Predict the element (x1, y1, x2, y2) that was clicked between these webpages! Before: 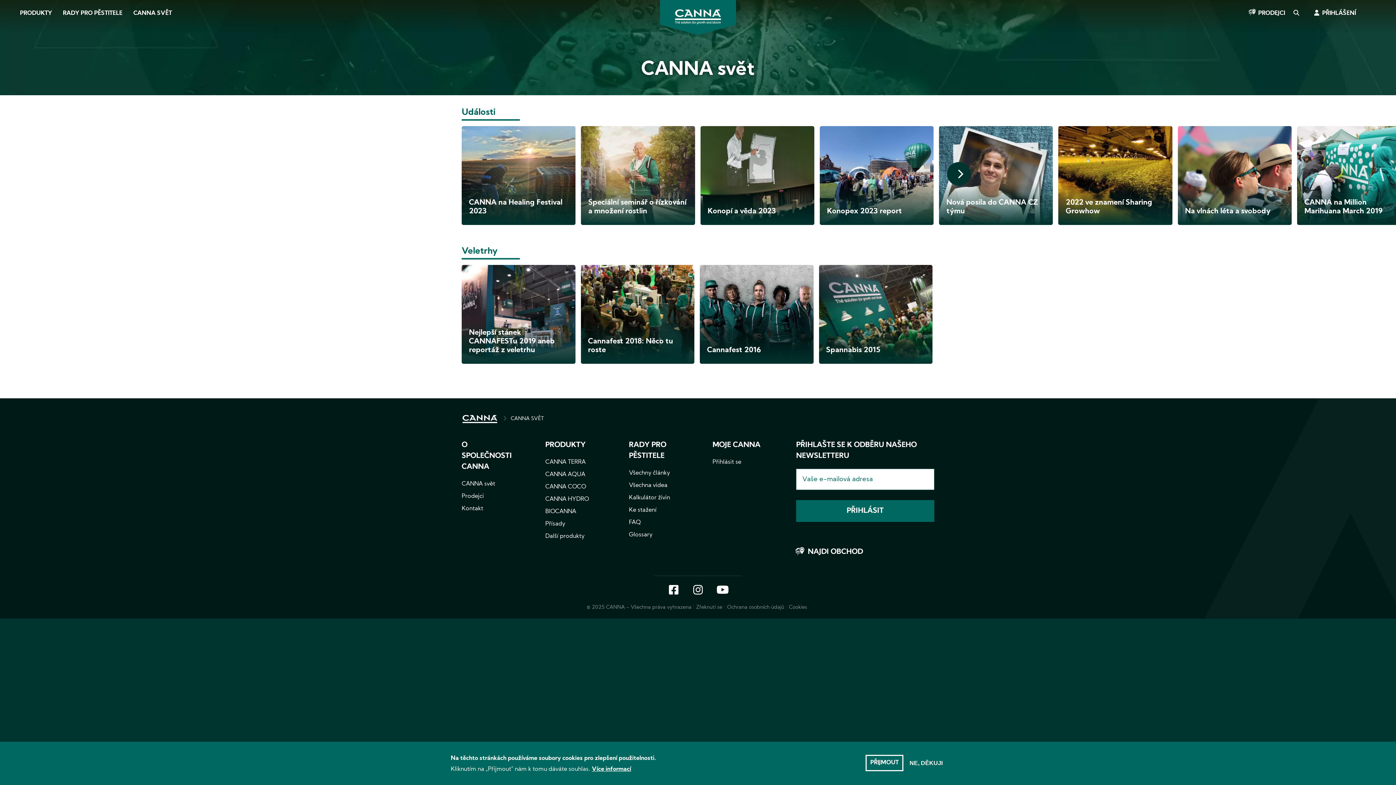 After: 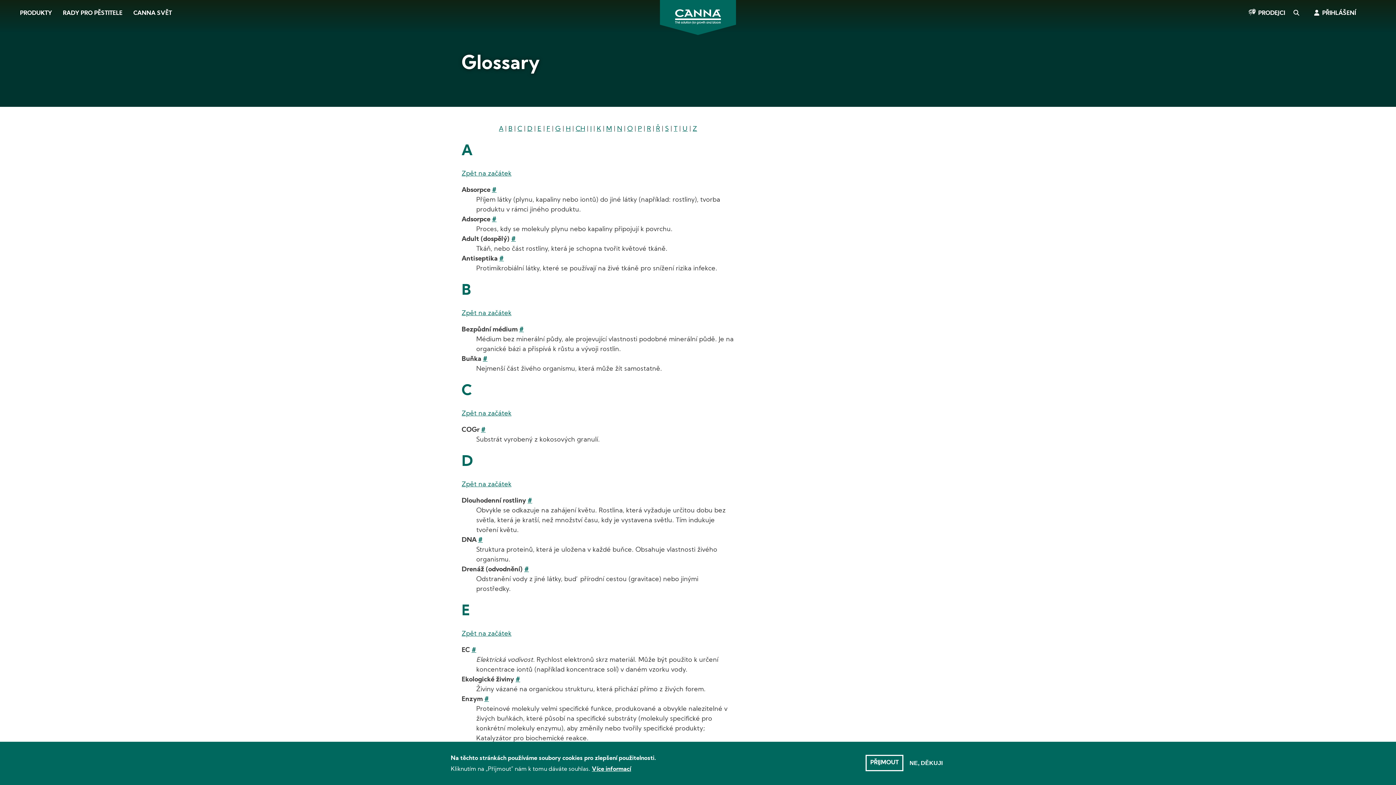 Action: bbox: (629, 532, 652, 538) label: Glossary